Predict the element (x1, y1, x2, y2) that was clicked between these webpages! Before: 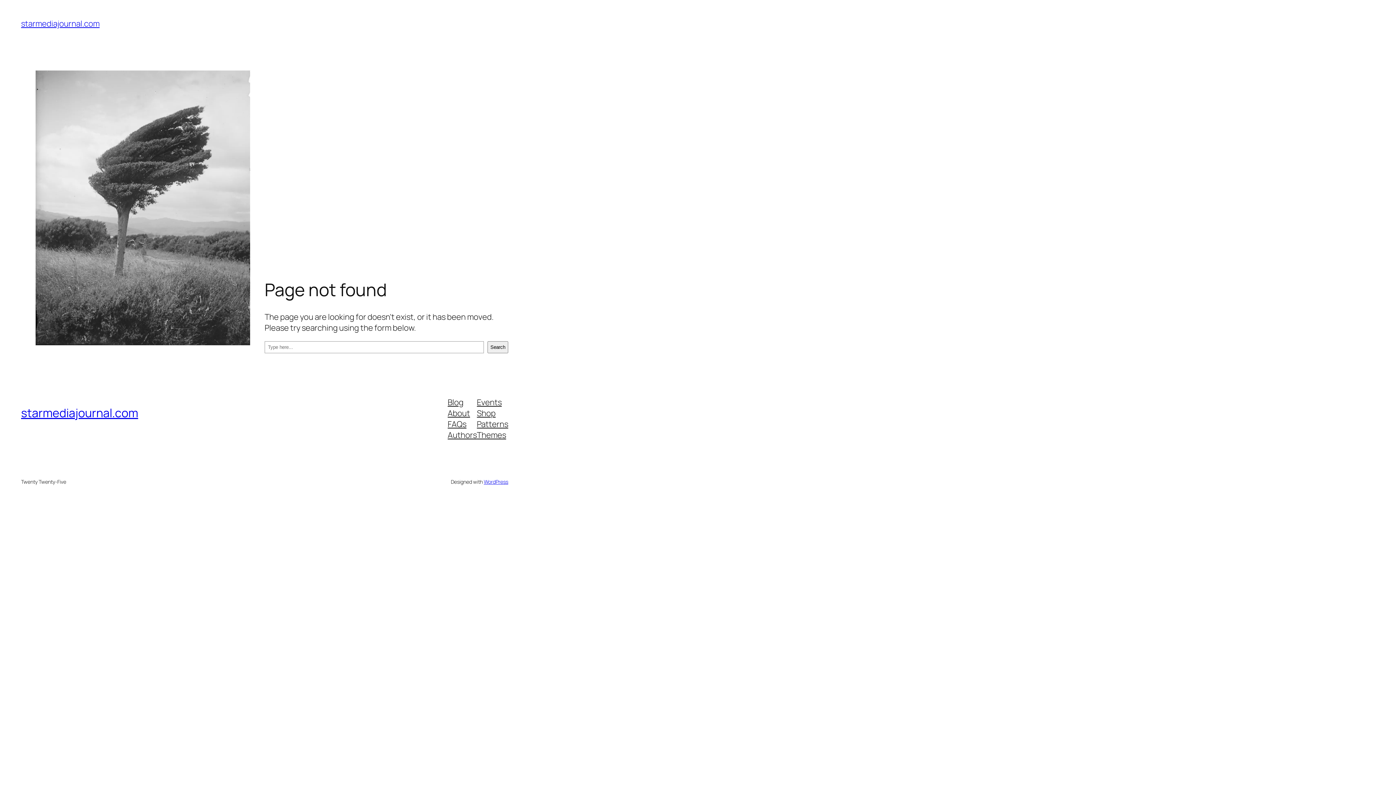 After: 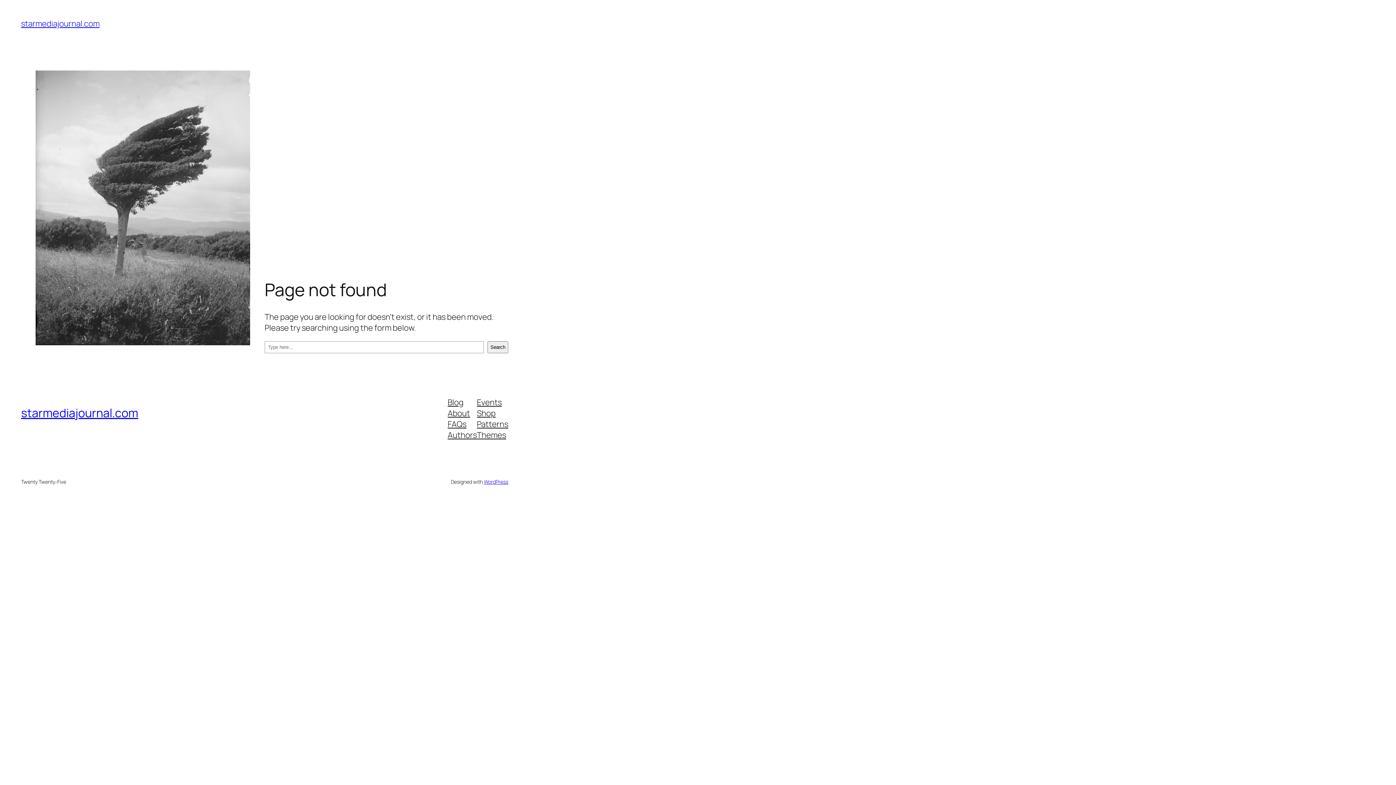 Action: label: Events bbox: (477, 396, 501, 407)